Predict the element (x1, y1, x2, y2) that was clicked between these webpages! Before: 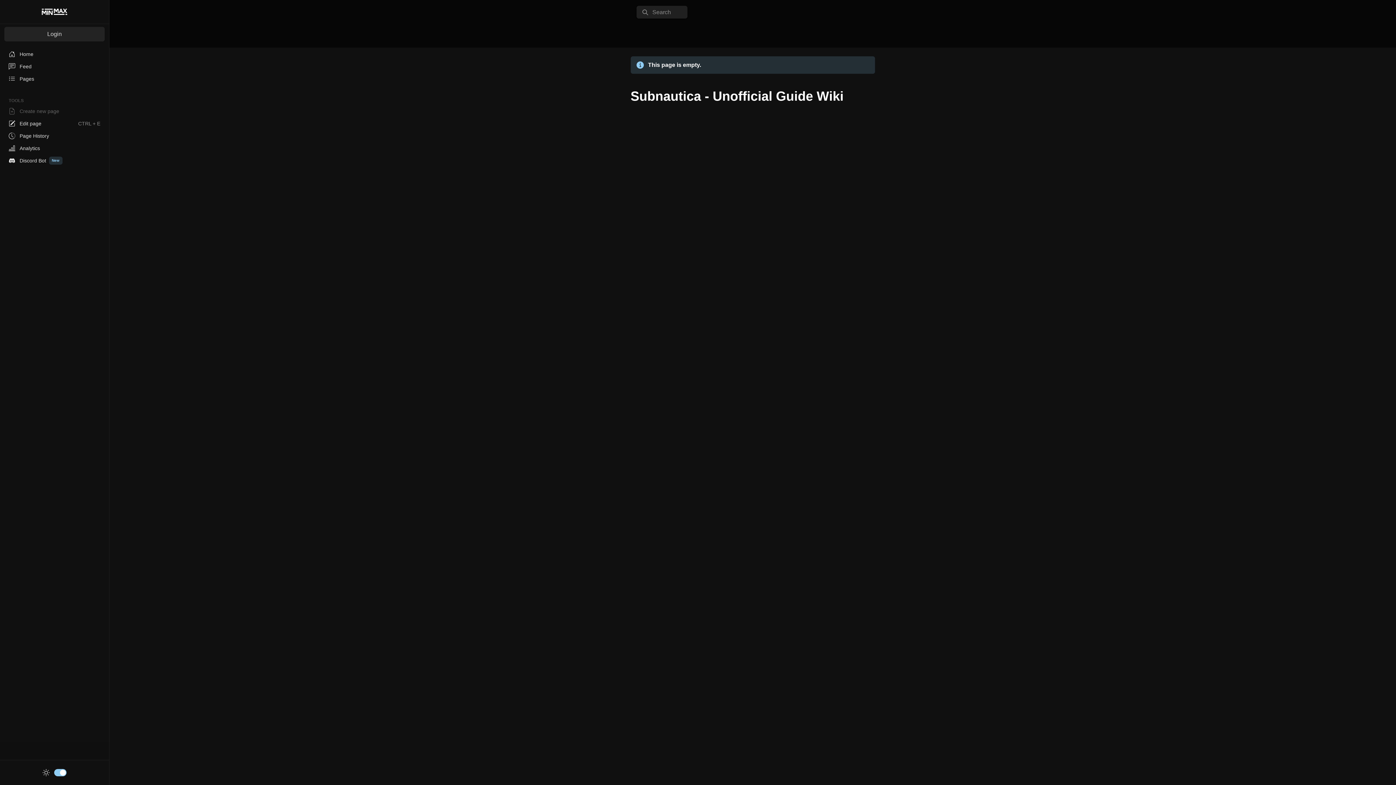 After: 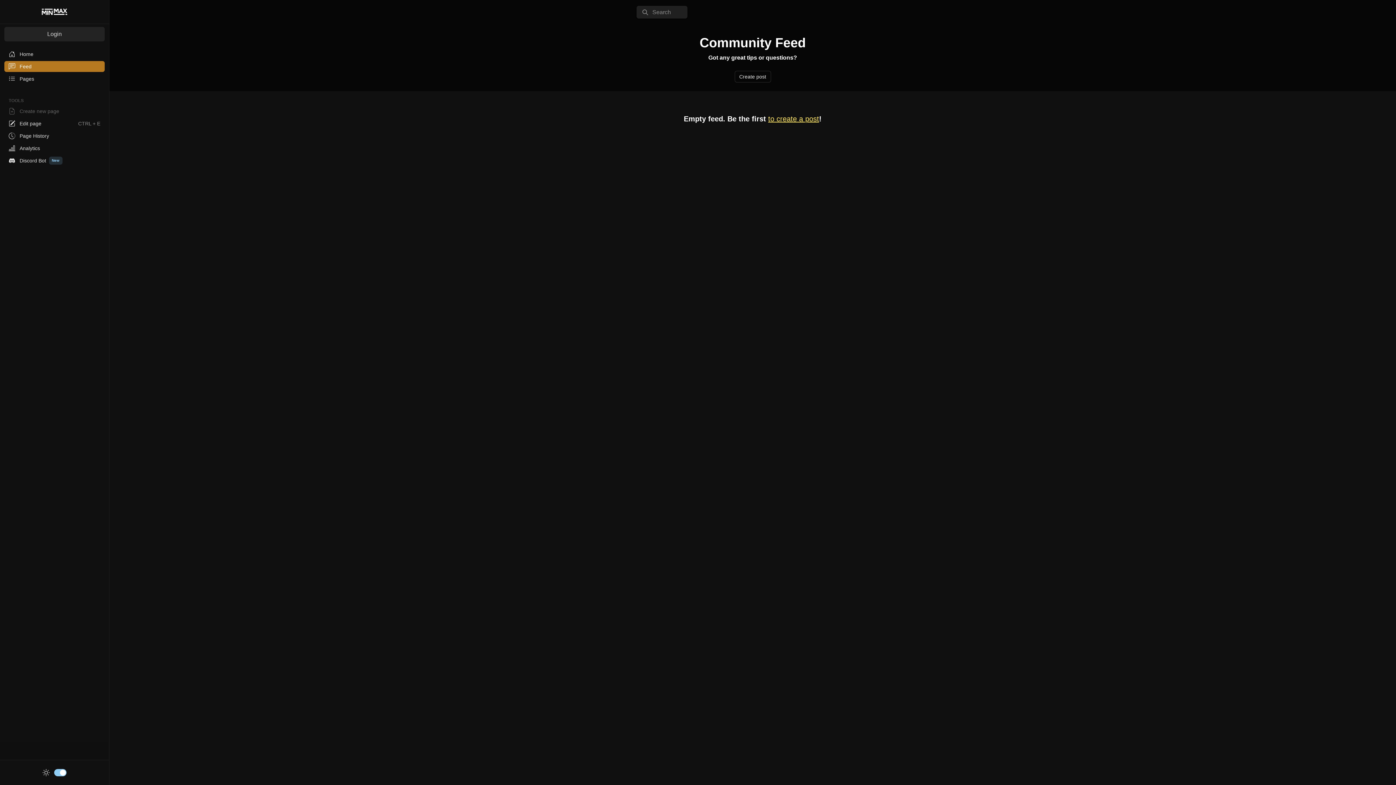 Action: bbox: (4, 60, 104, 71) label: Feed